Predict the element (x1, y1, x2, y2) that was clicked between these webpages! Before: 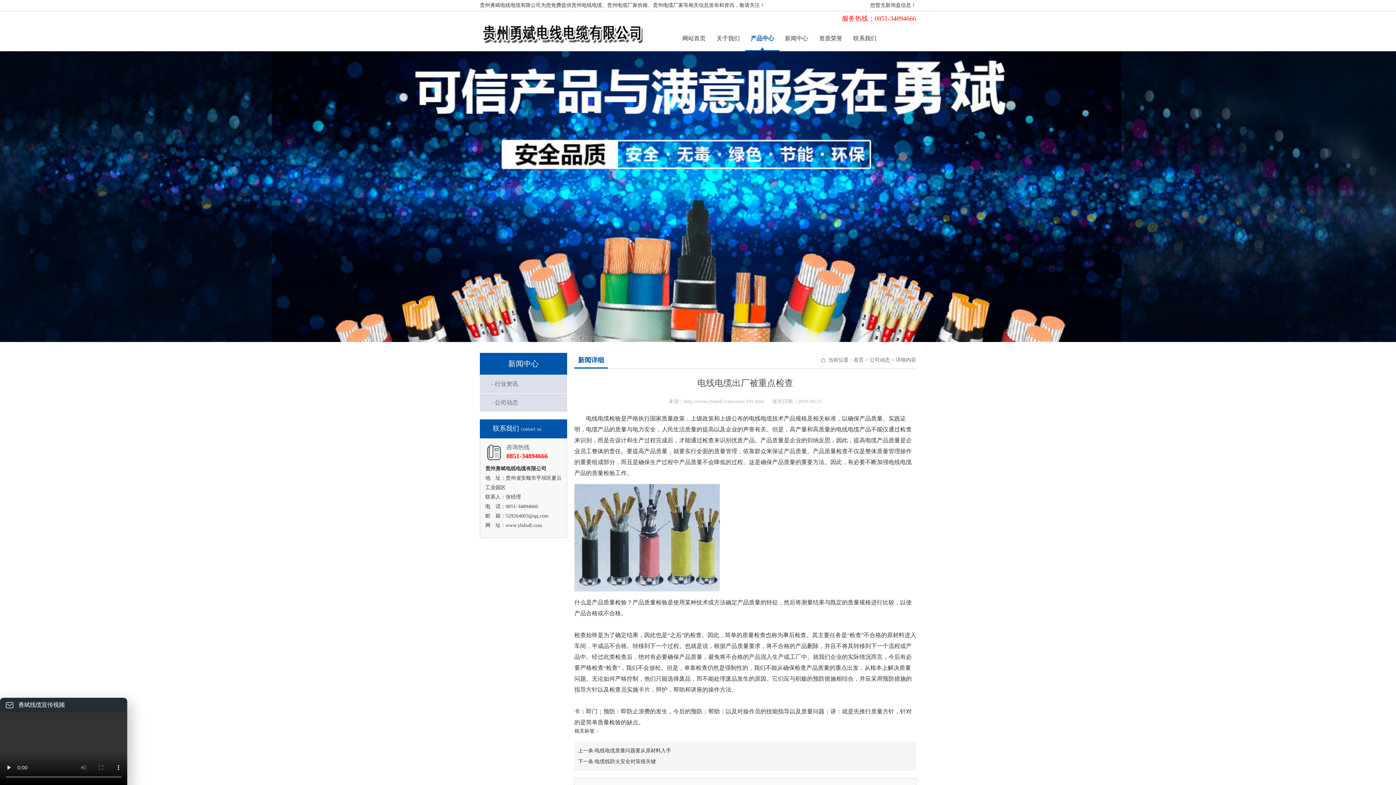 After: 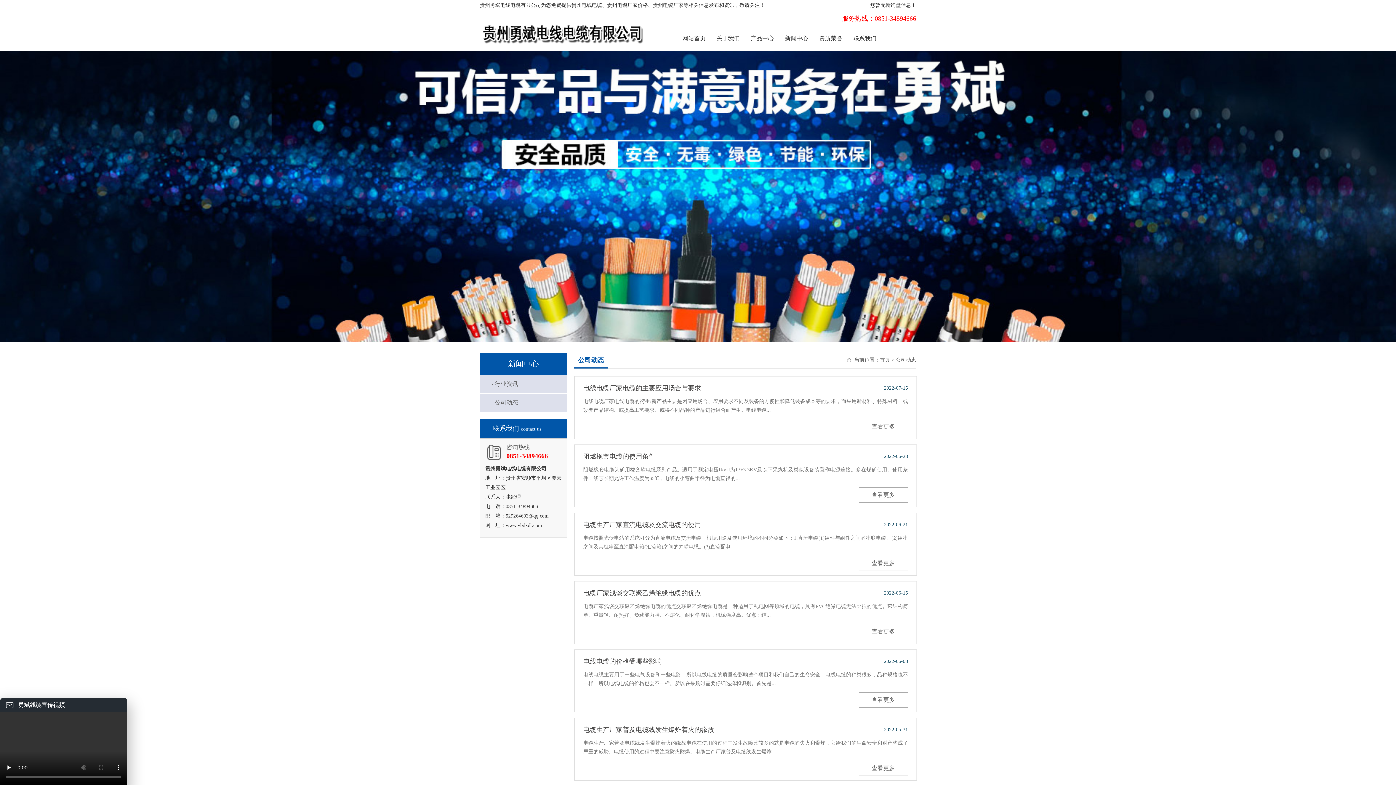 Action: label: 公司动态 bbox: (869, 357, 890, 362)